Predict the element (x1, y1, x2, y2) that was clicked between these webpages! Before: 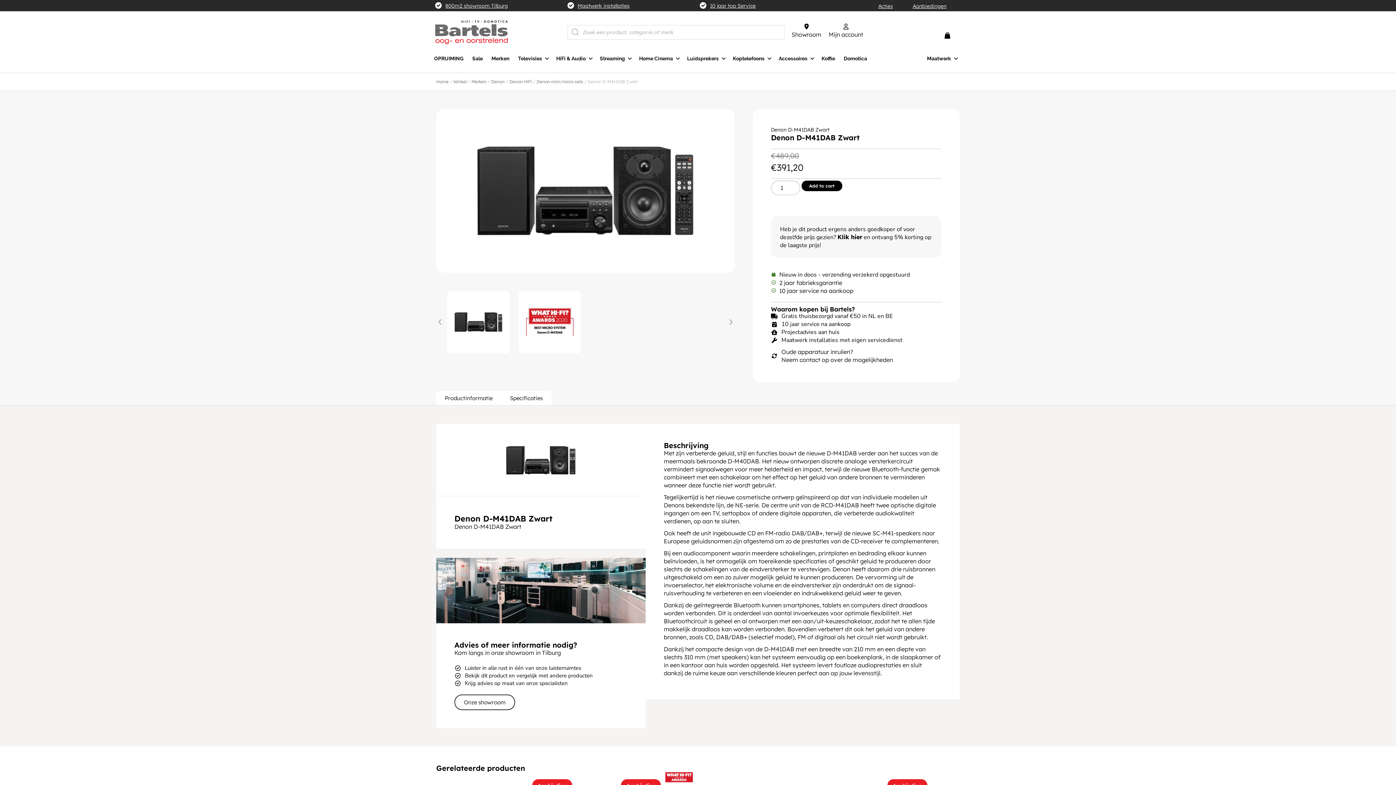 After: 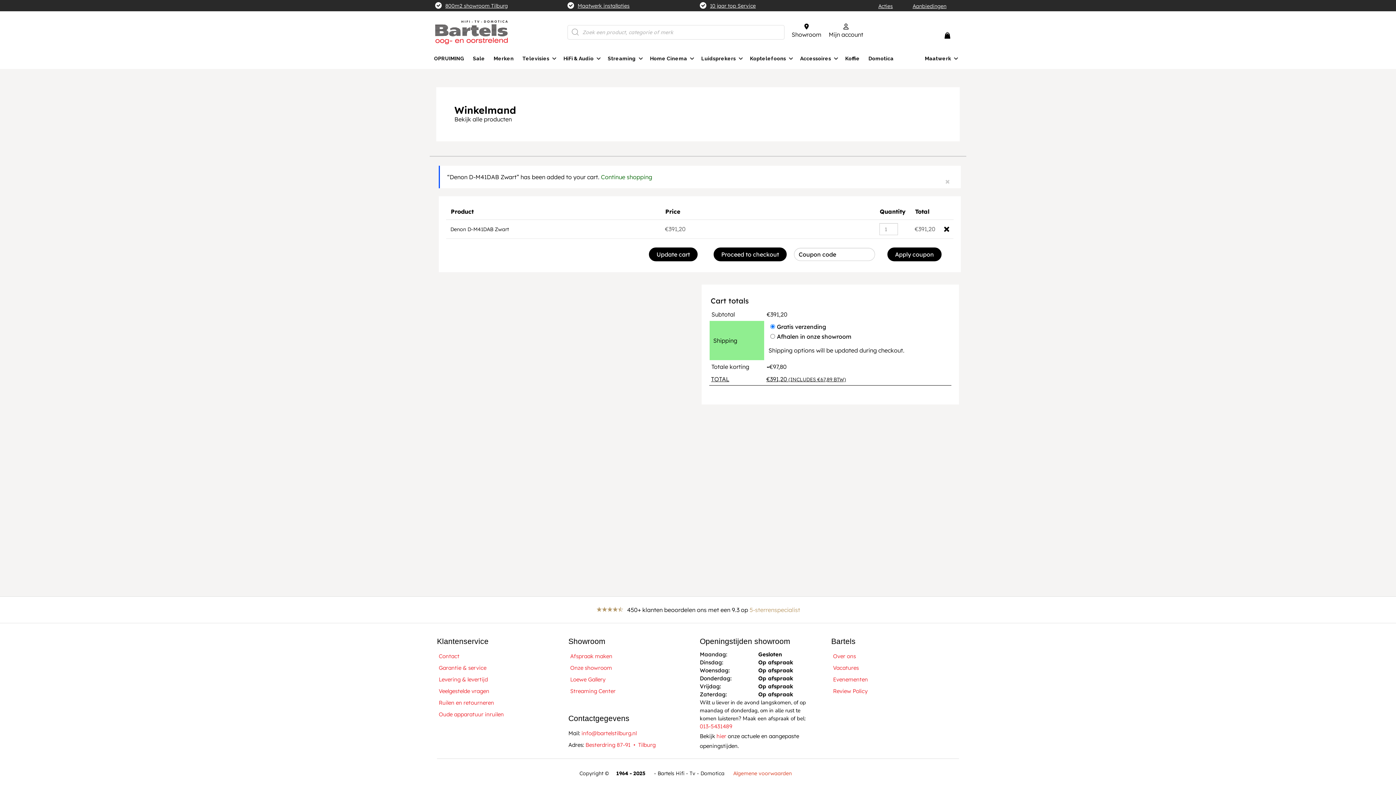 Action: bbox: (801, 180, 842, 191) label: Add to cart